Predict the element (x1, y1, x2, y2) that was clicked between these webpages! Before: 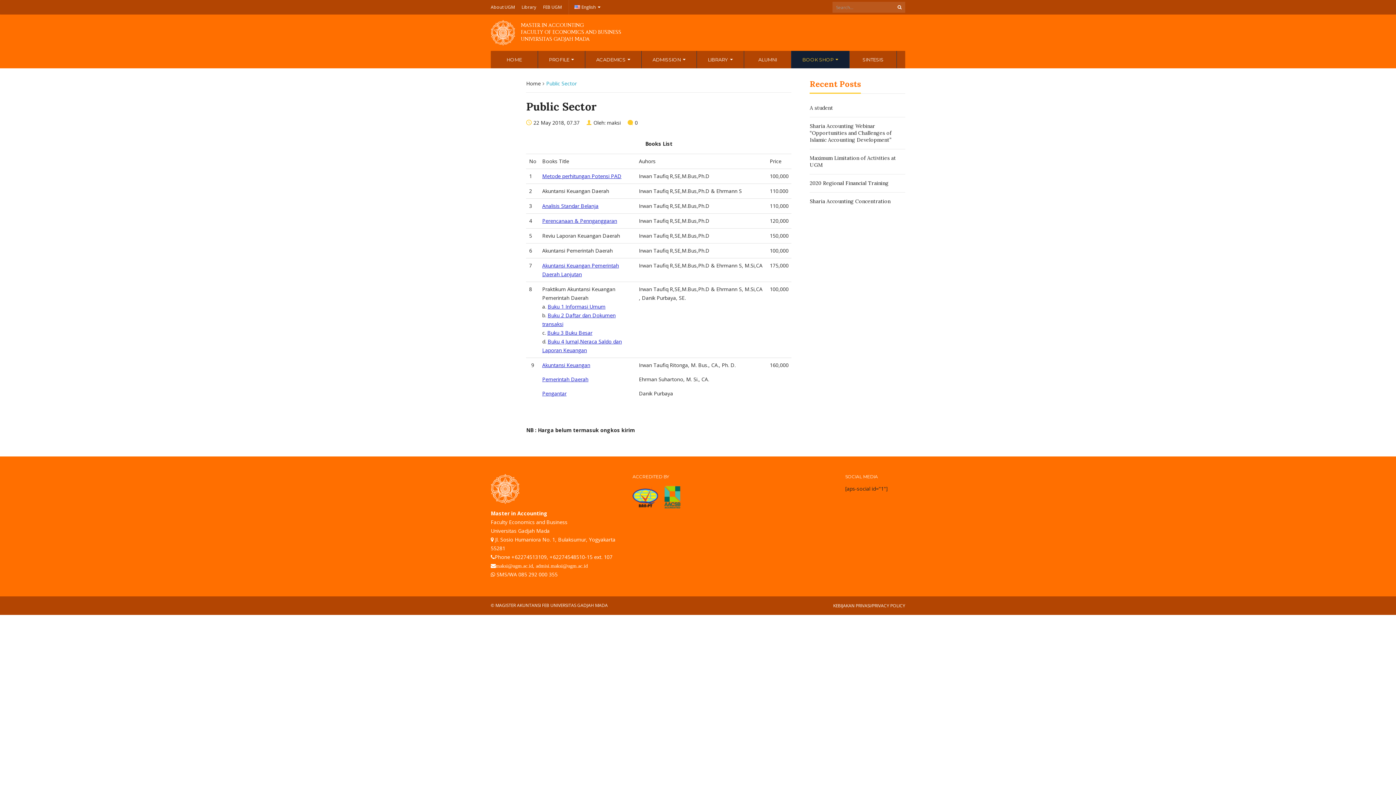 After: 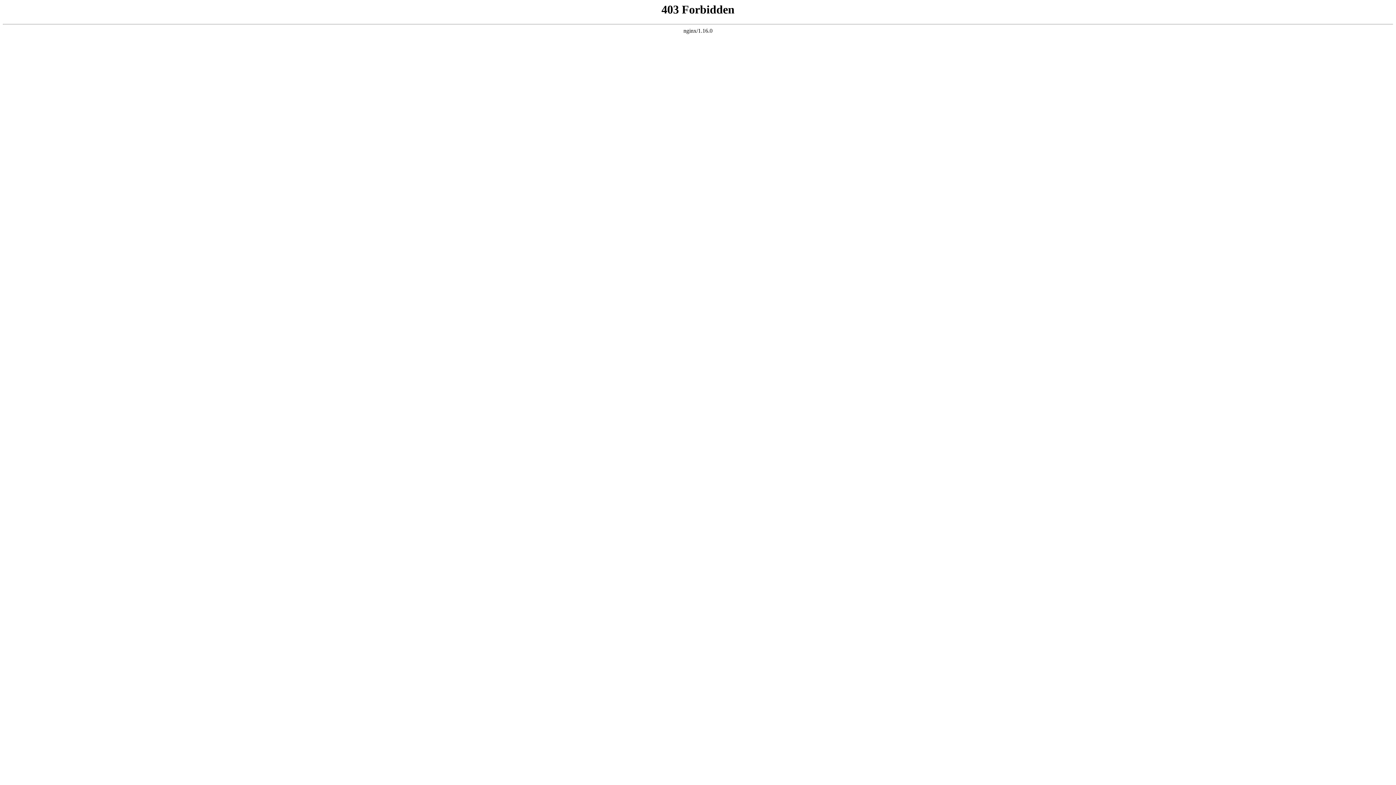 Action: bbox: (542, 390, 566, 397) label: Pengantar